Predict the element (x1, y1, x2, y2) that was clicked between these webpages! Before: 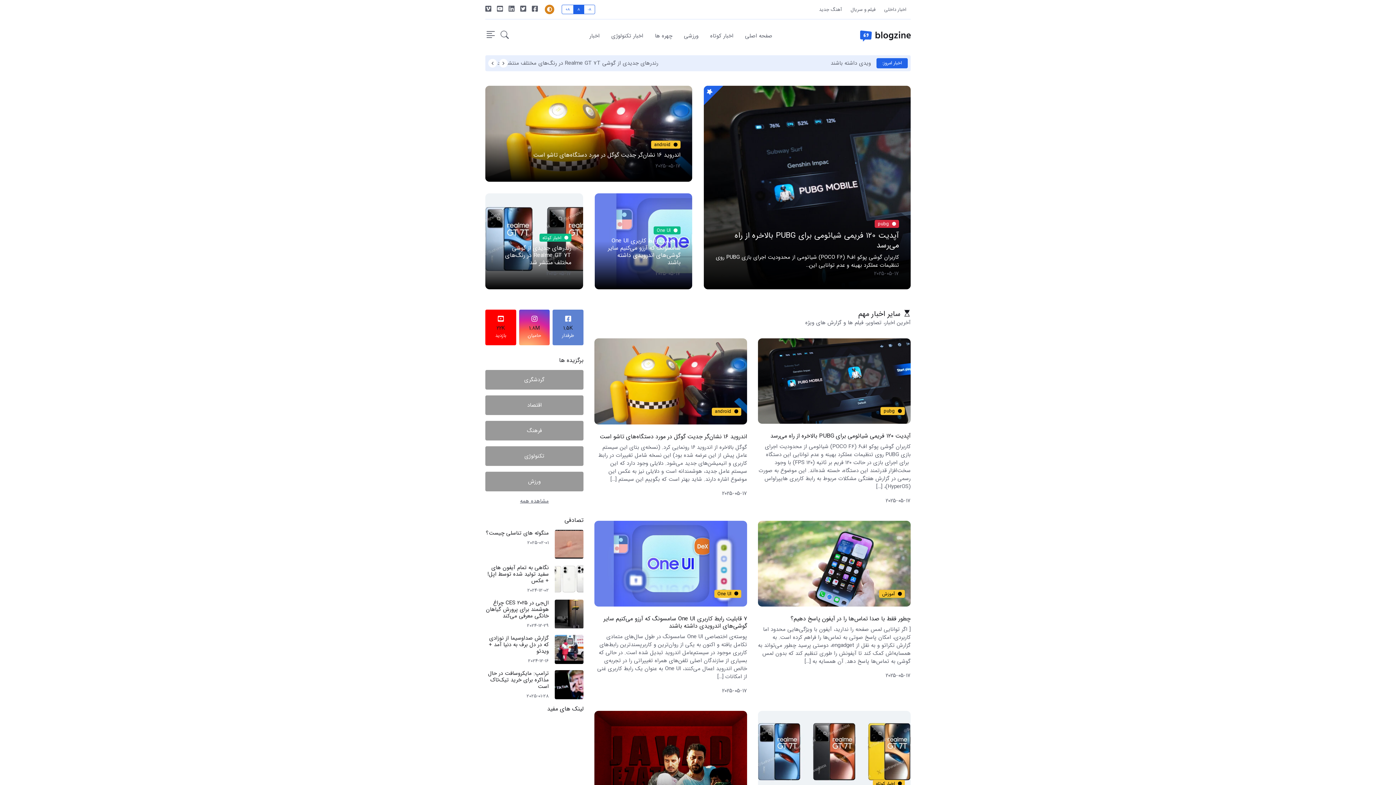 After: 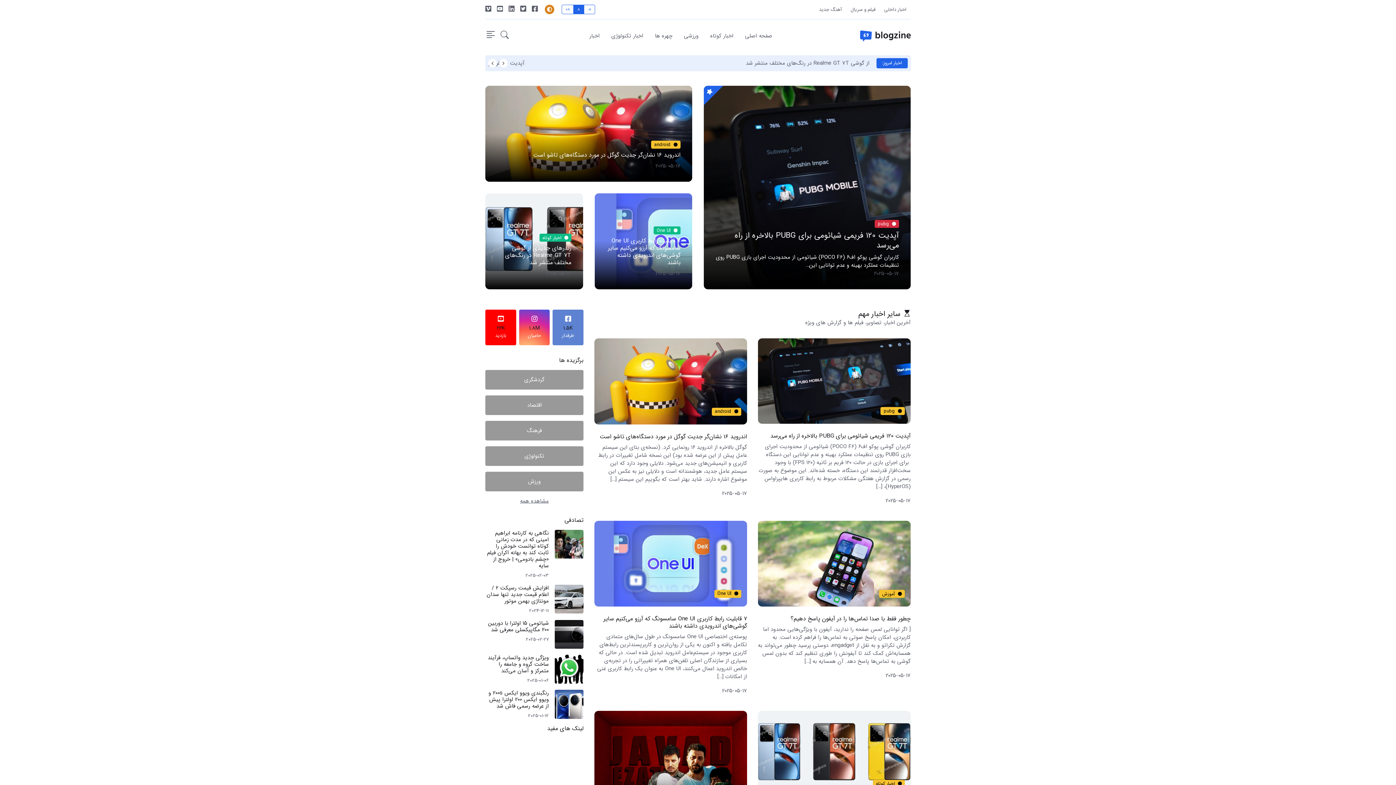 Action: label: صفحه اصلی bbox: (739, 19, 778, 52)